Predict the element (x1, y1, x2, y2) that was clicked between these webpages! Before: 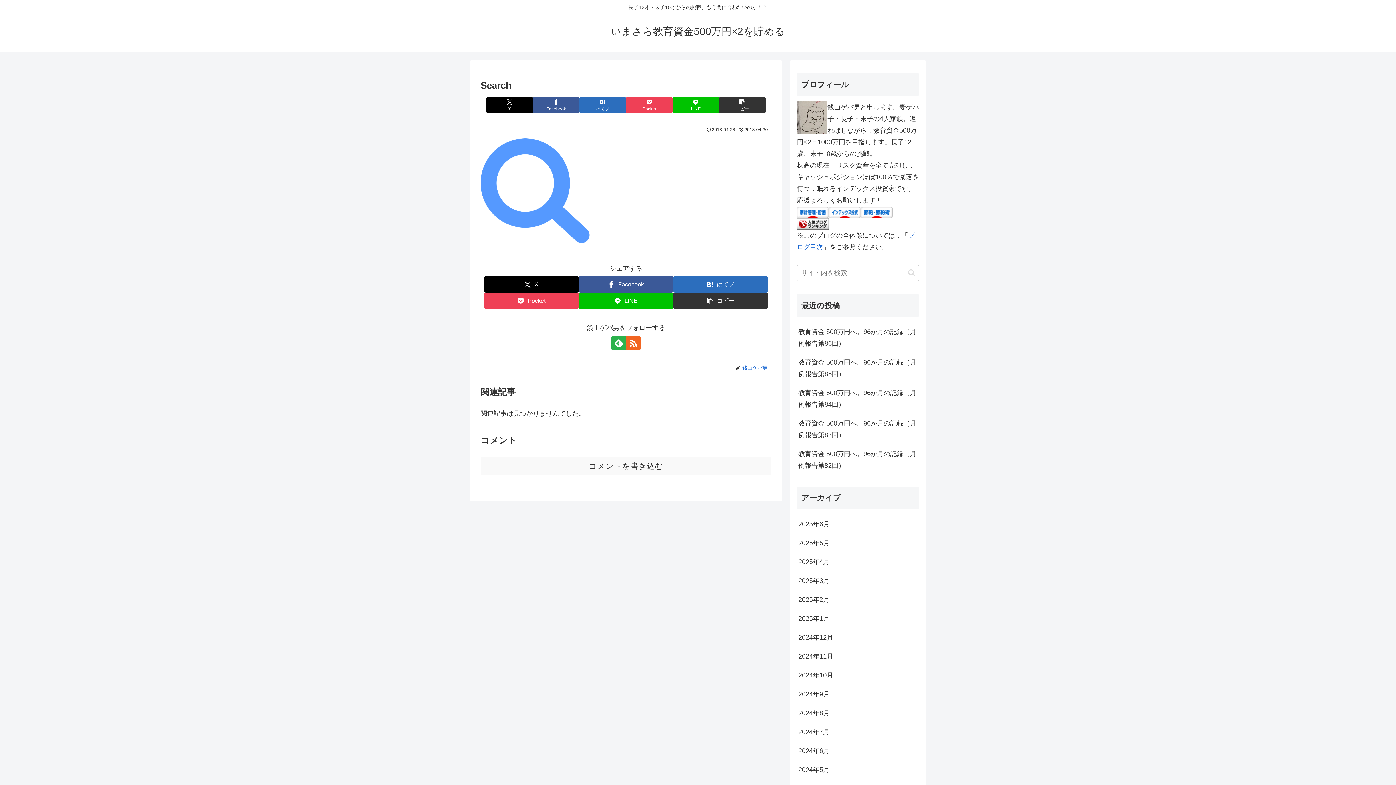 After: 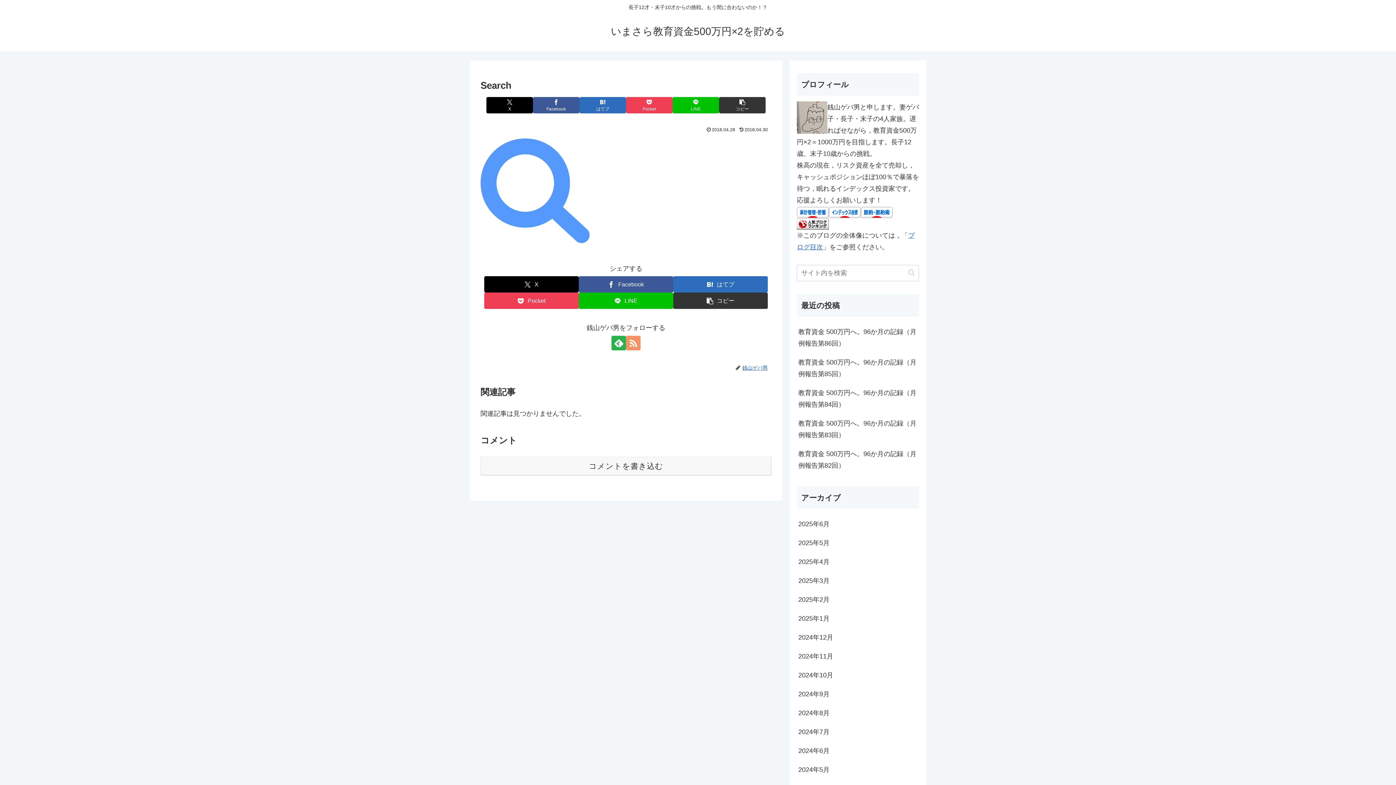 Action: bbox: (626, 335, 640, 350) label: RSSで更新情報を購読